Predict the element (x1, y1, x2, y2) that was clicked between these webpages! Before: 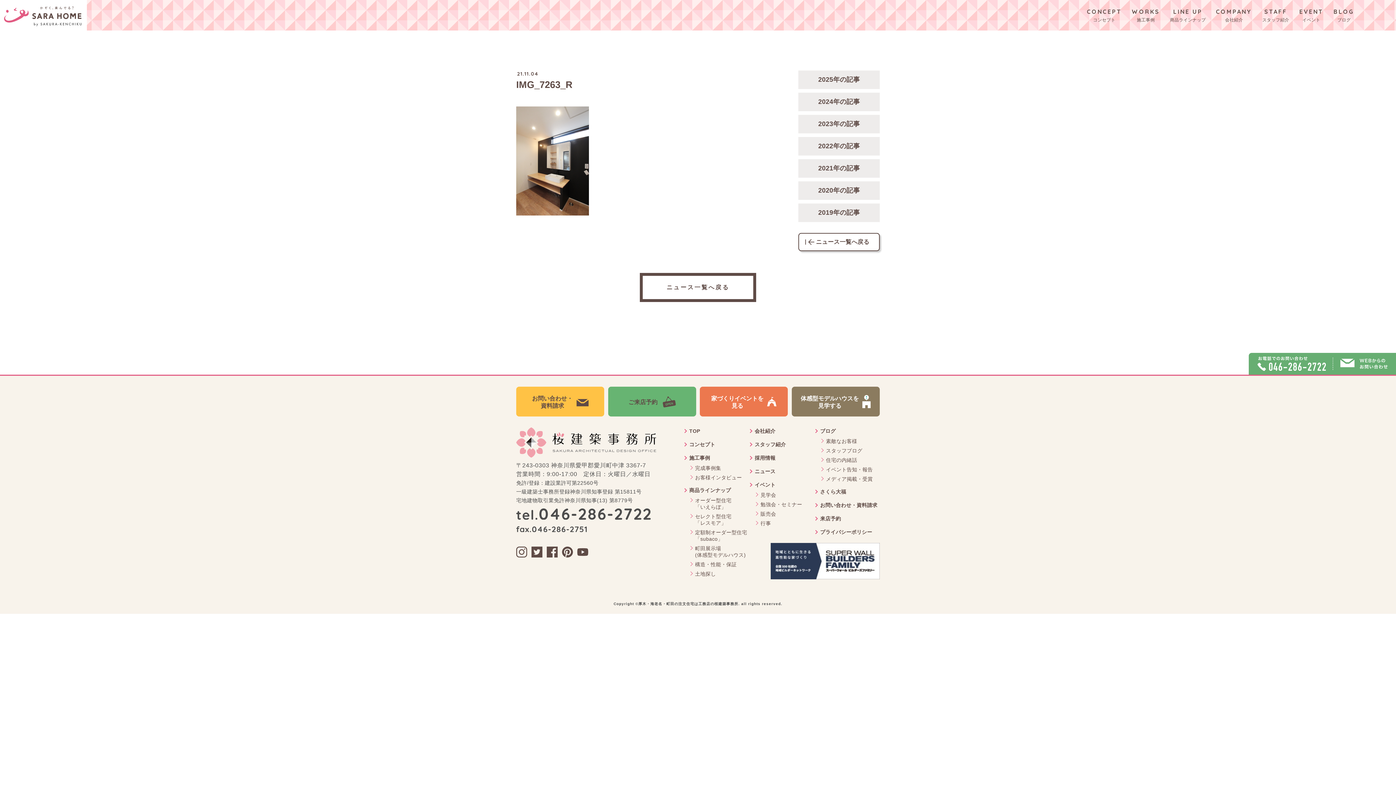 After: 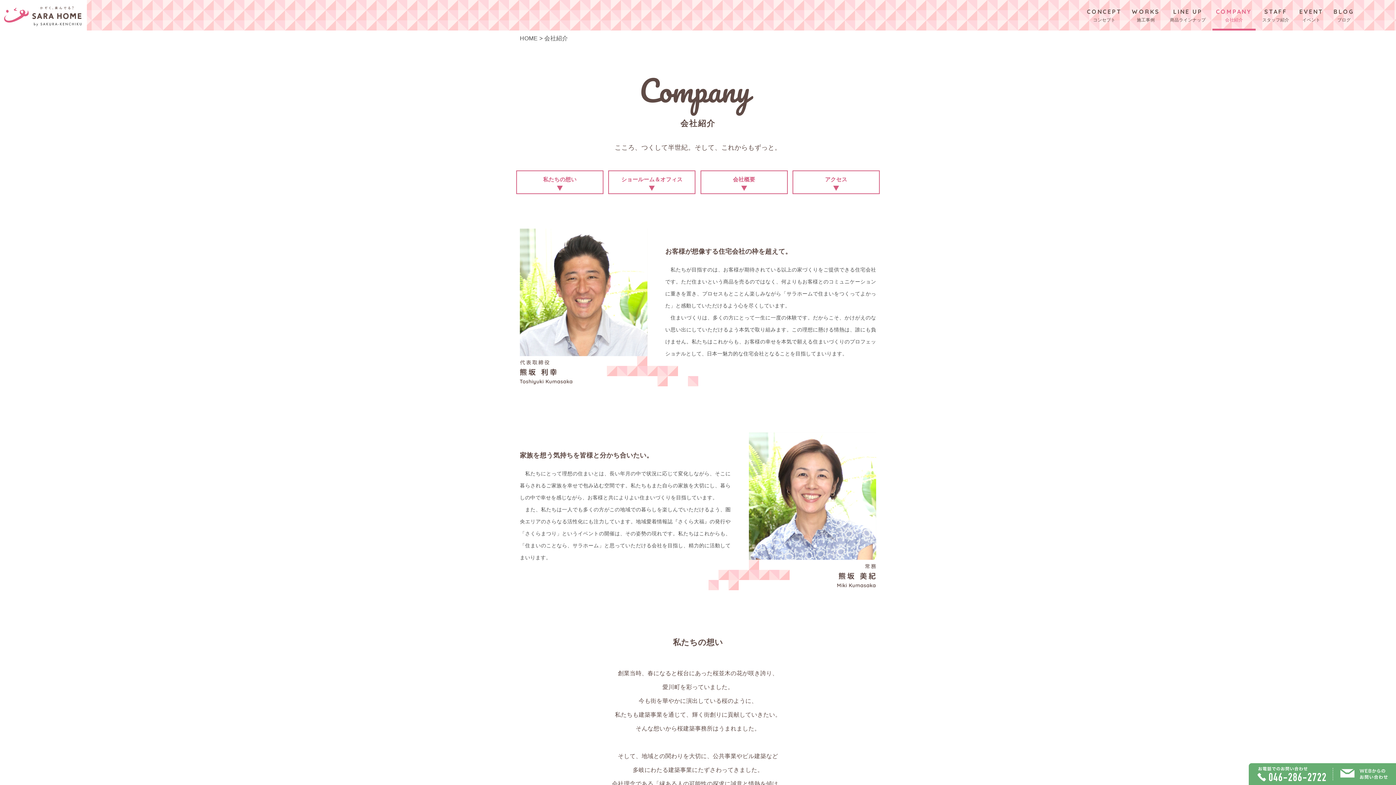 Action: label: 会社紹介 bbox: (749, 427, 814, 435)